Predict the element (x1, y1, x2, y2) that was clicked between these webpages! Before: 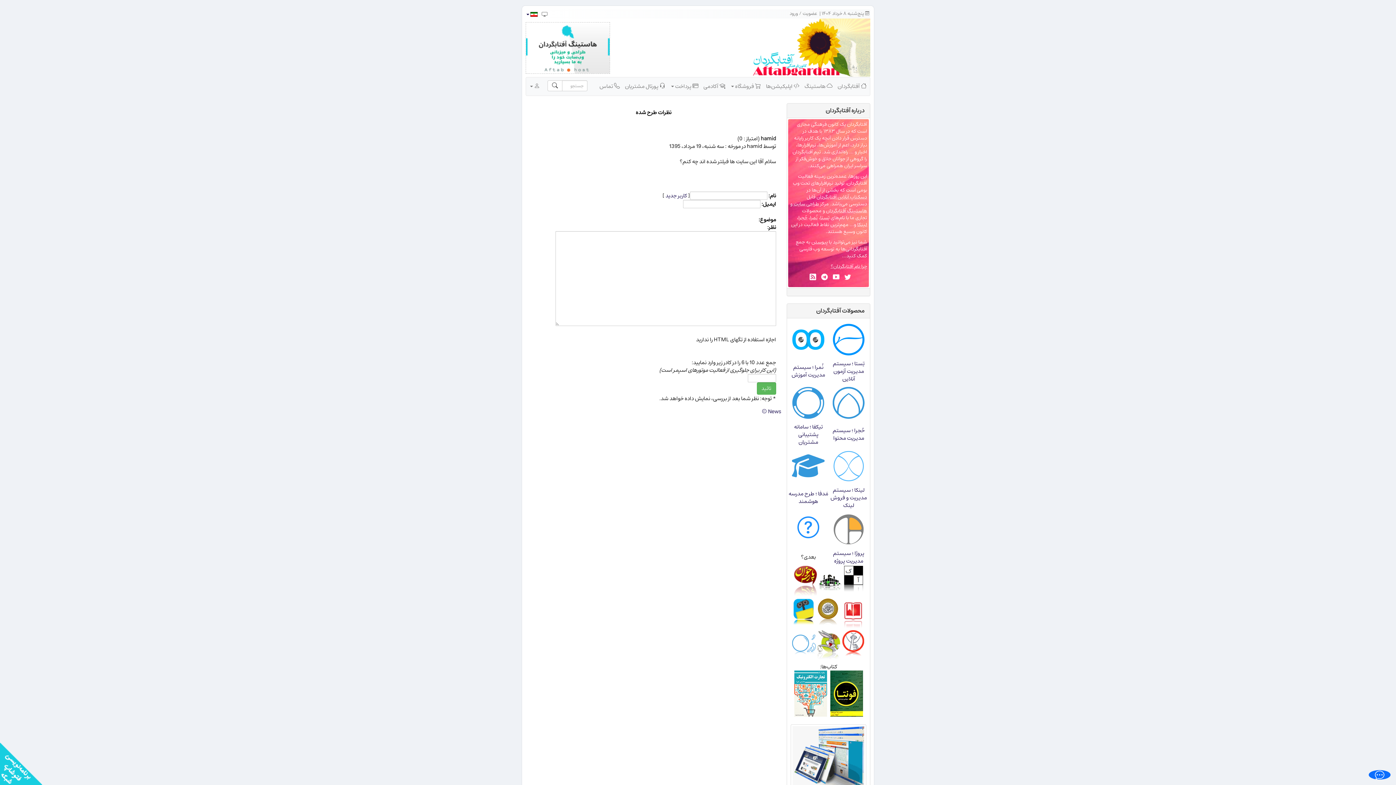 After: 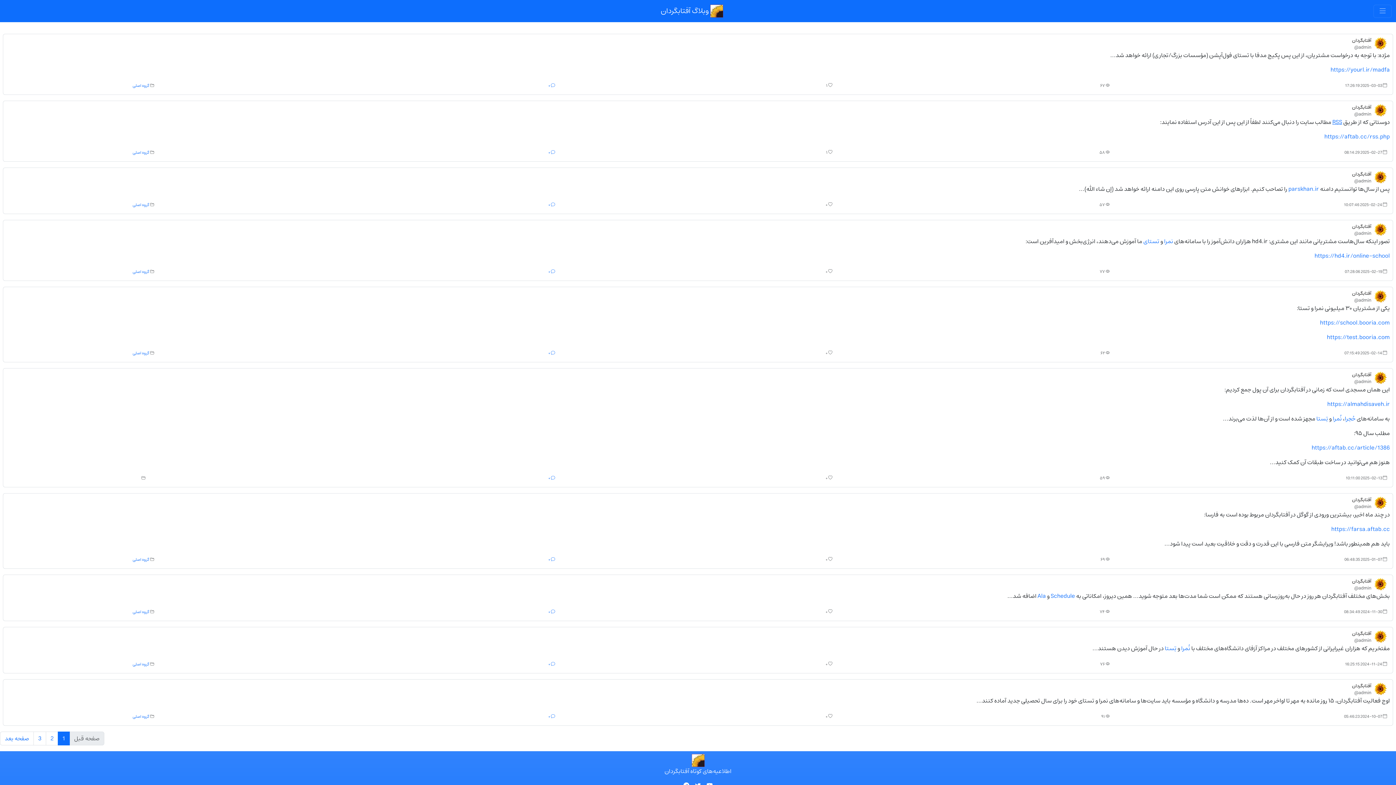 Action: bbox: (841, 271, 851, 283)